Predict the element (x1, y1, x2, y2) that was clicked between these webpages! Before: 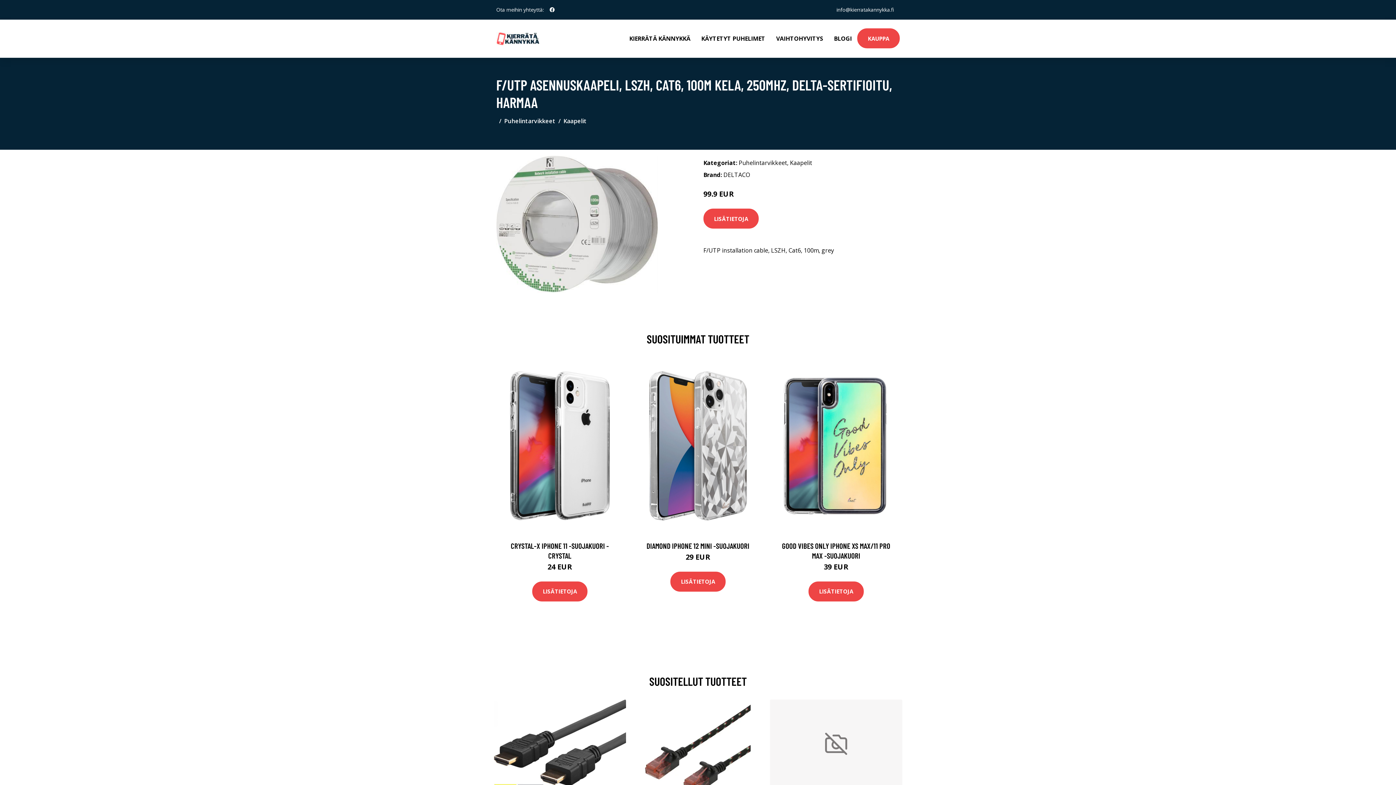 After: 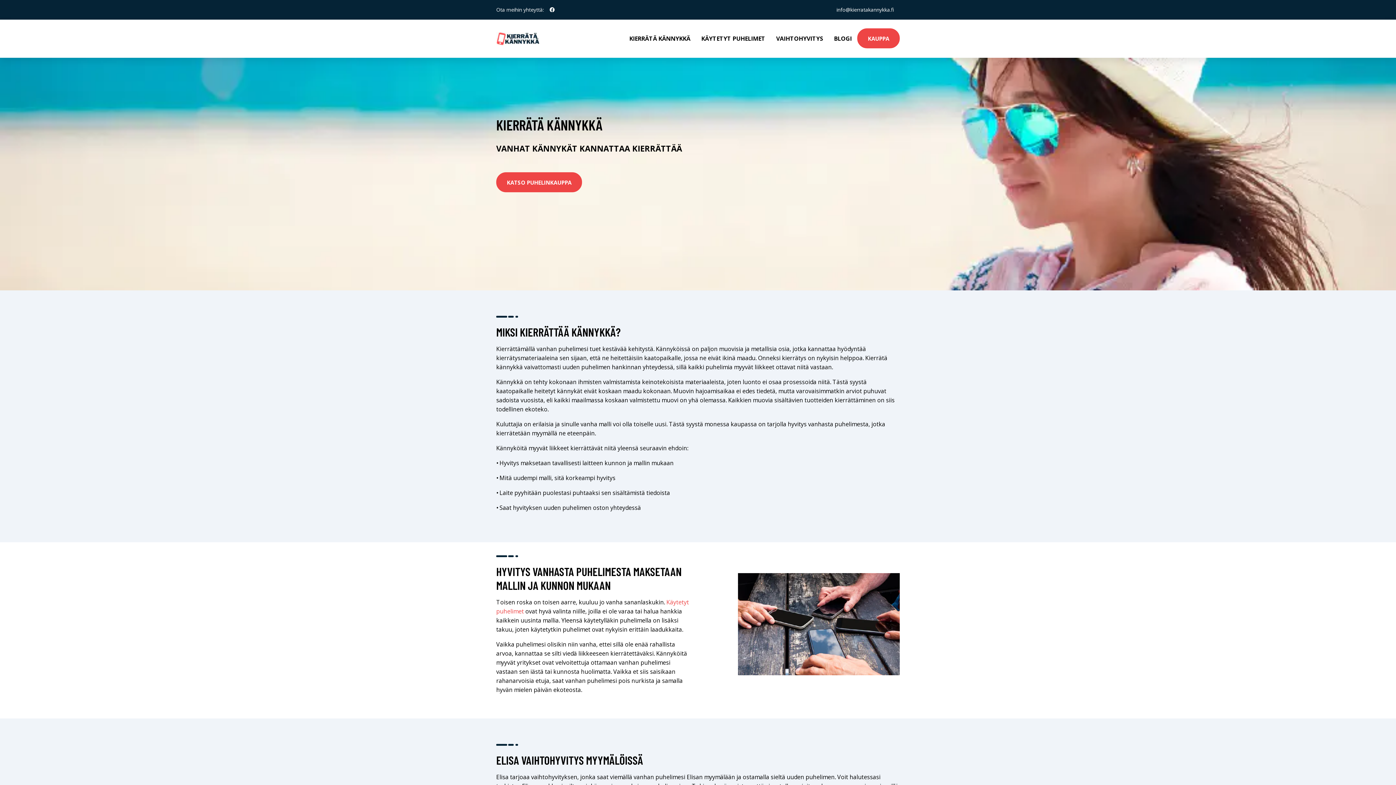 Action: bbox: (613, 19, 624, 48)